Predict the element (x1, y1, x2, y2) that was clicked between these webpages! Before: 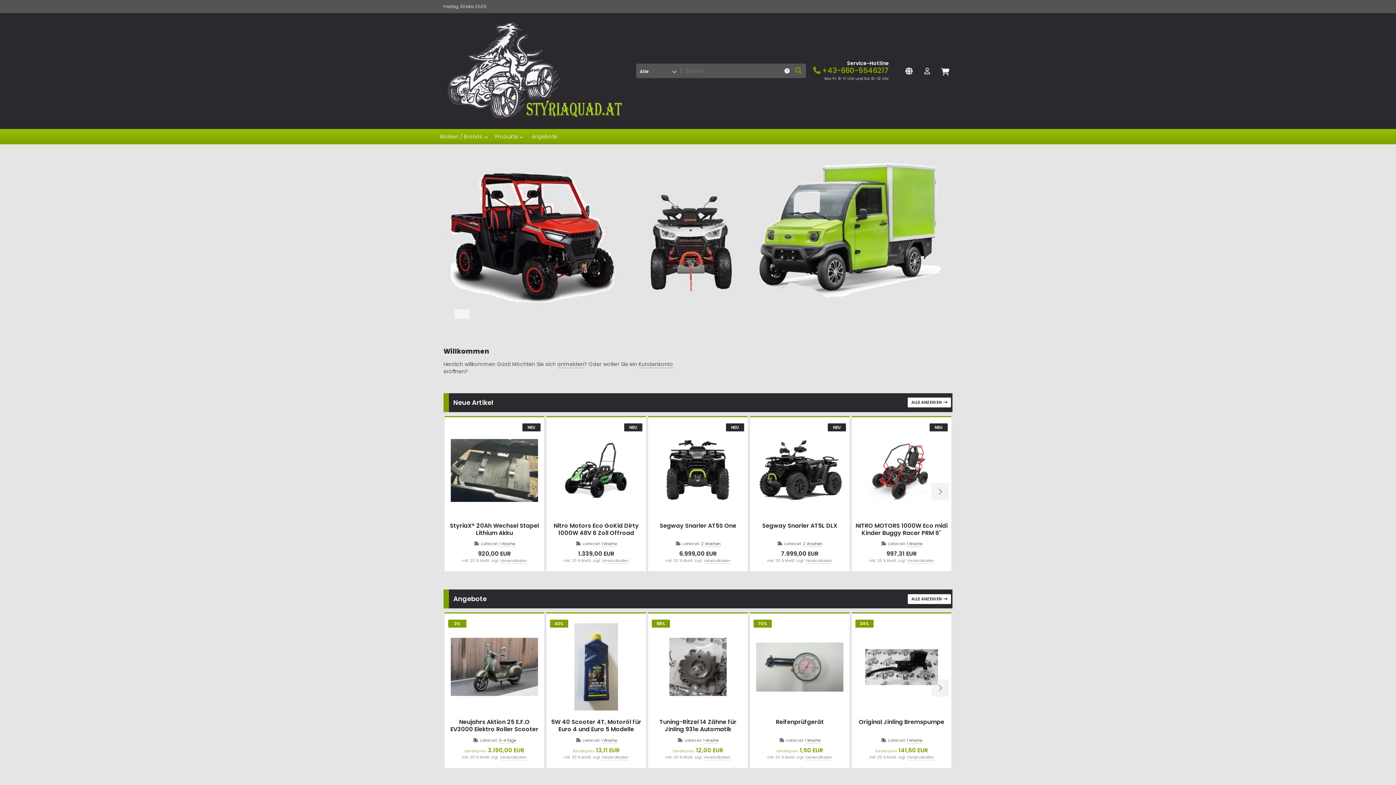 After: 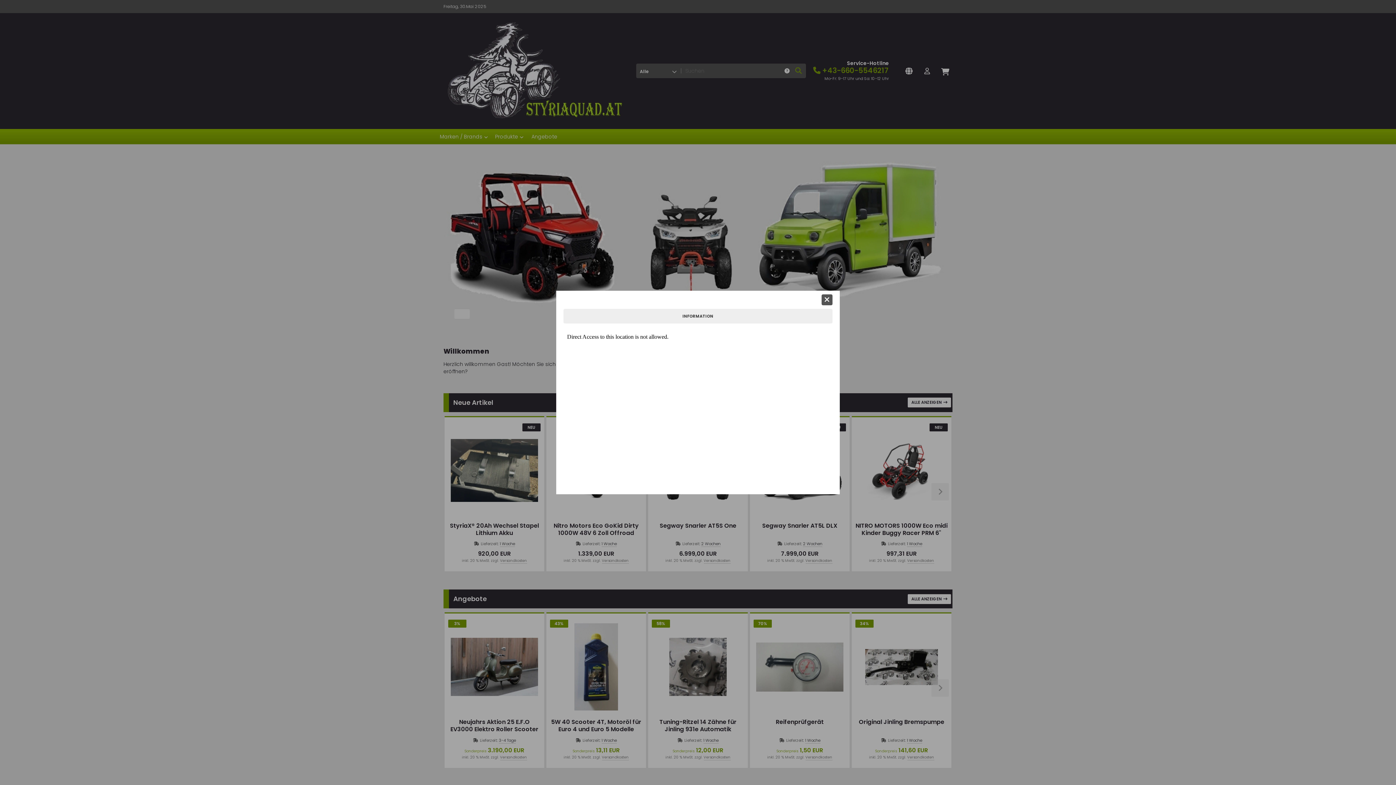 Action: label: 1 Woche bbox: (804, 657, 819, 664)